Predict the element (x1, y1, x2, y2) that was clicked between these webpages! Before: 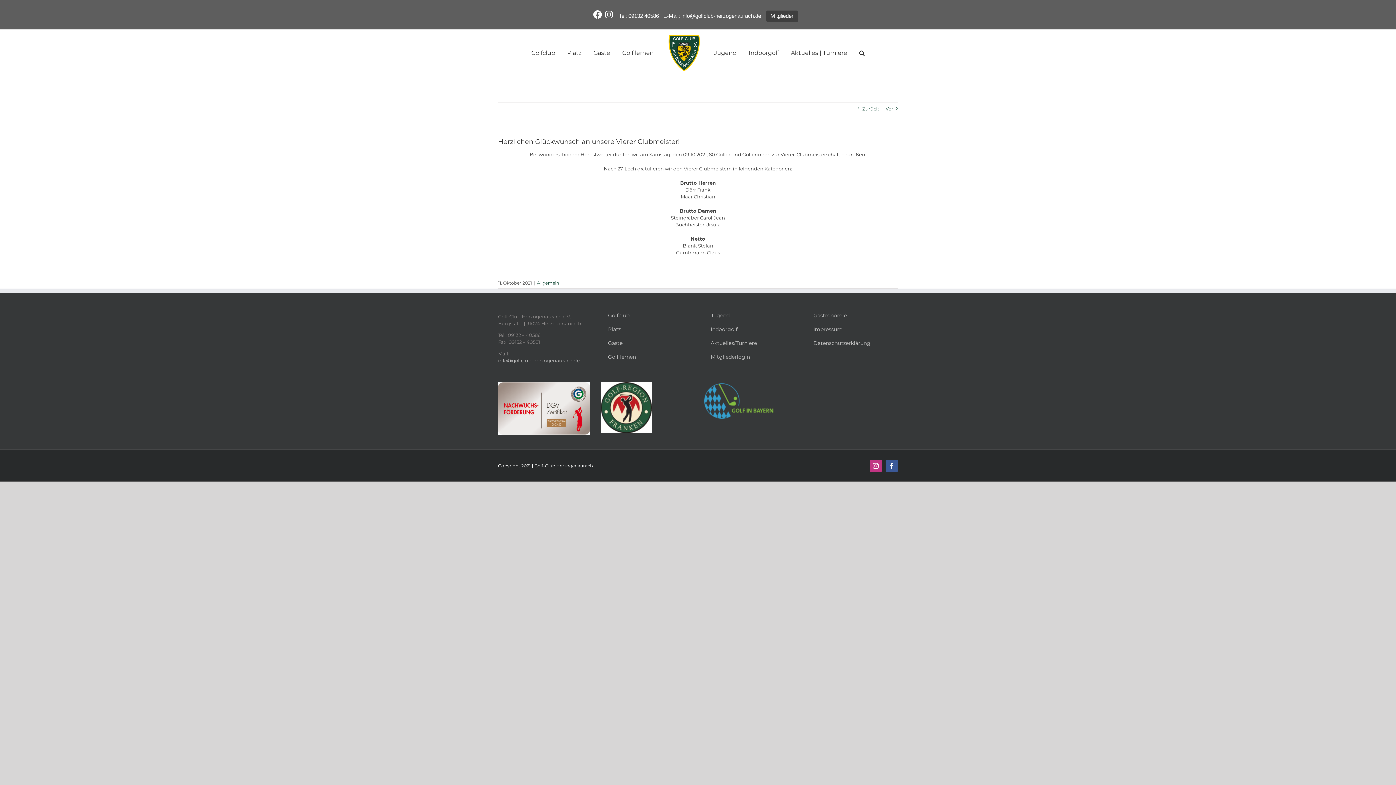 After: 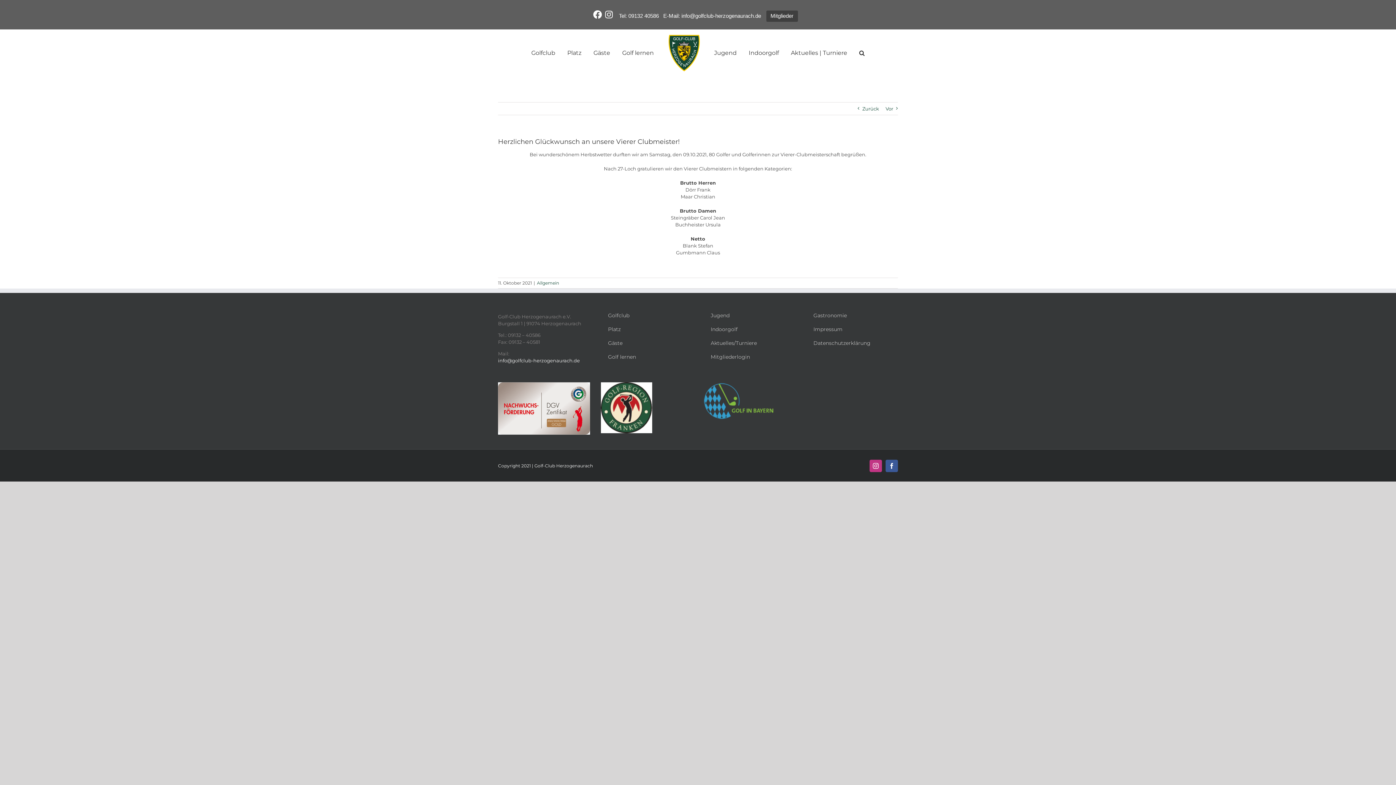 Action: label: info@golfclub-herzogenaurach.de bbox: (498, 357, 580, 363)